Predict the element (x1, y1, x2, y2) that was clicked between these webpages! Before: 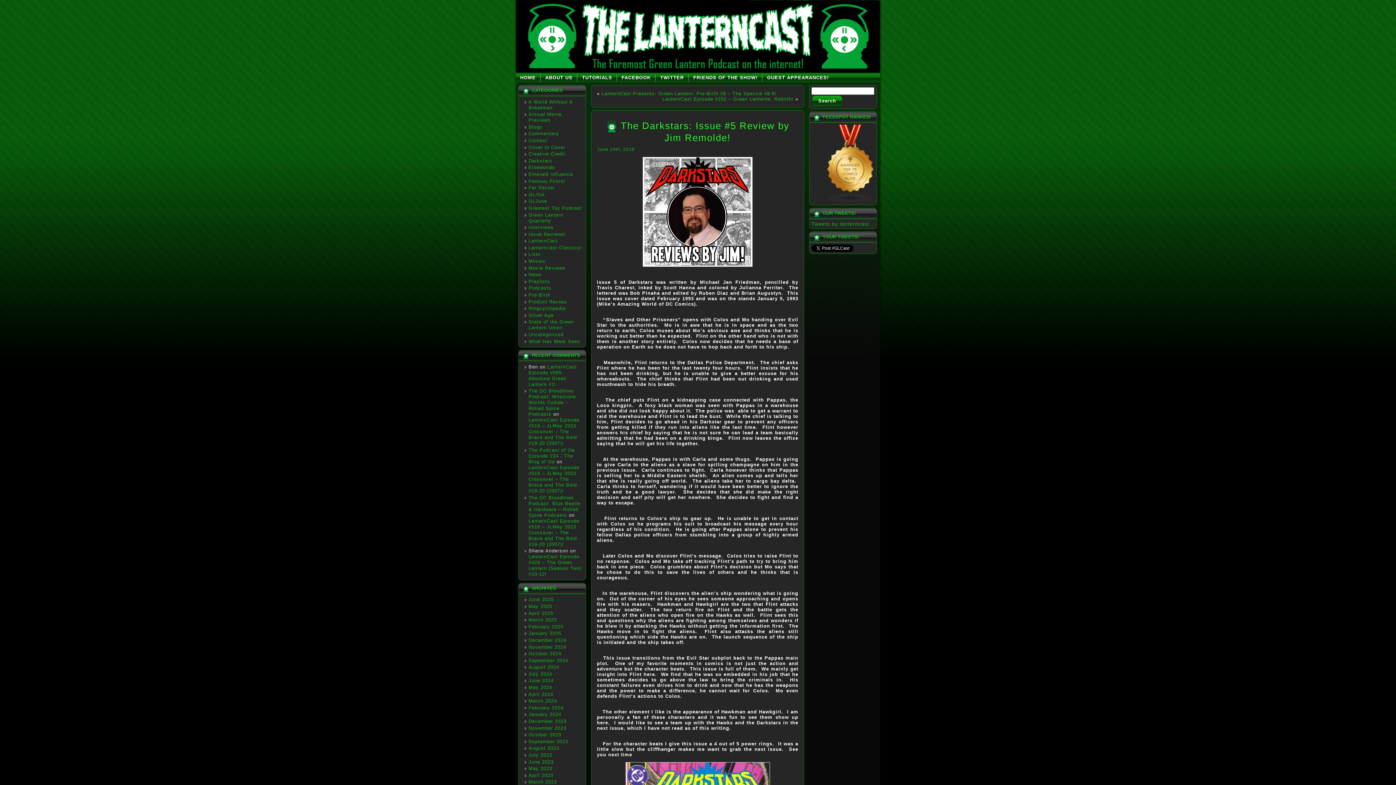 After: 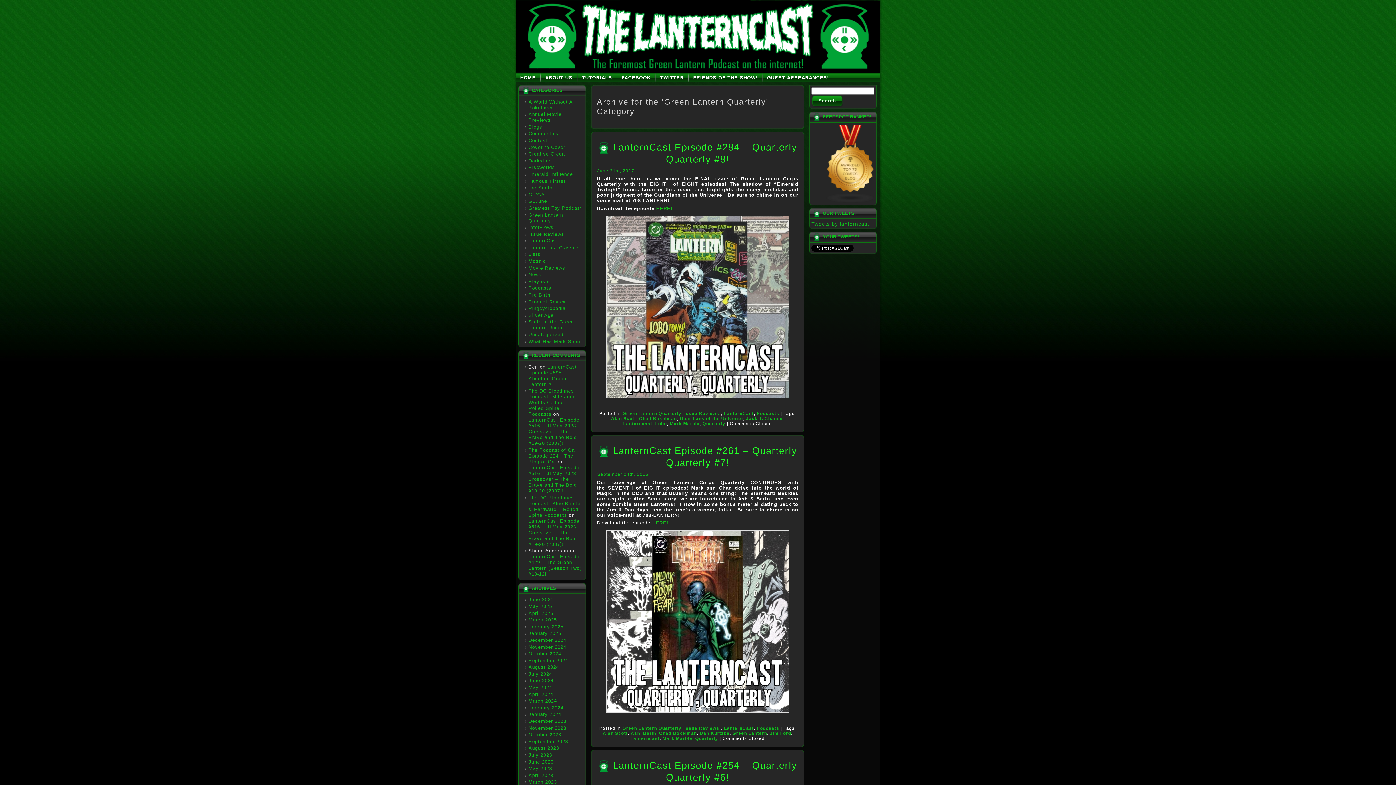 Action: bbox: (528, 212, 563, 223) label: Green Lantern Quarterly